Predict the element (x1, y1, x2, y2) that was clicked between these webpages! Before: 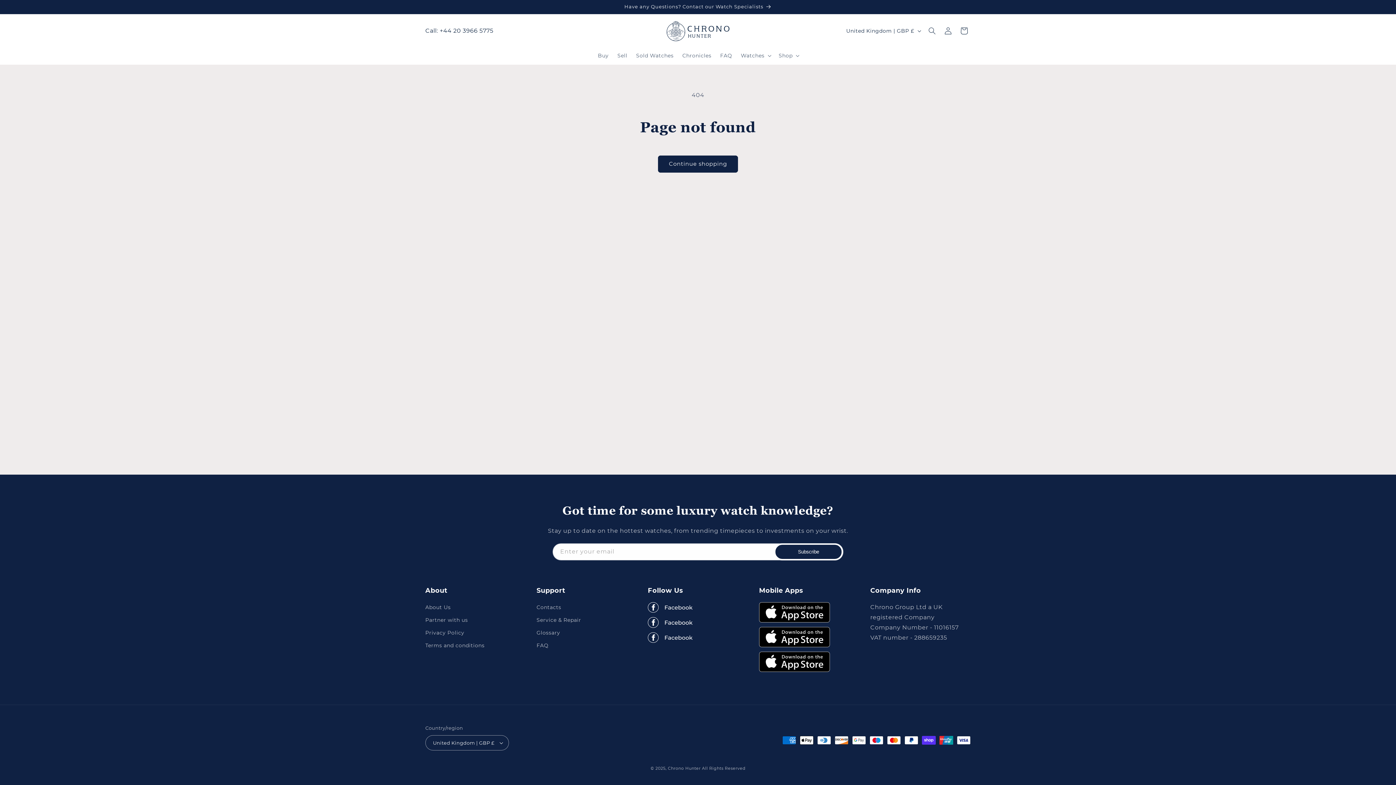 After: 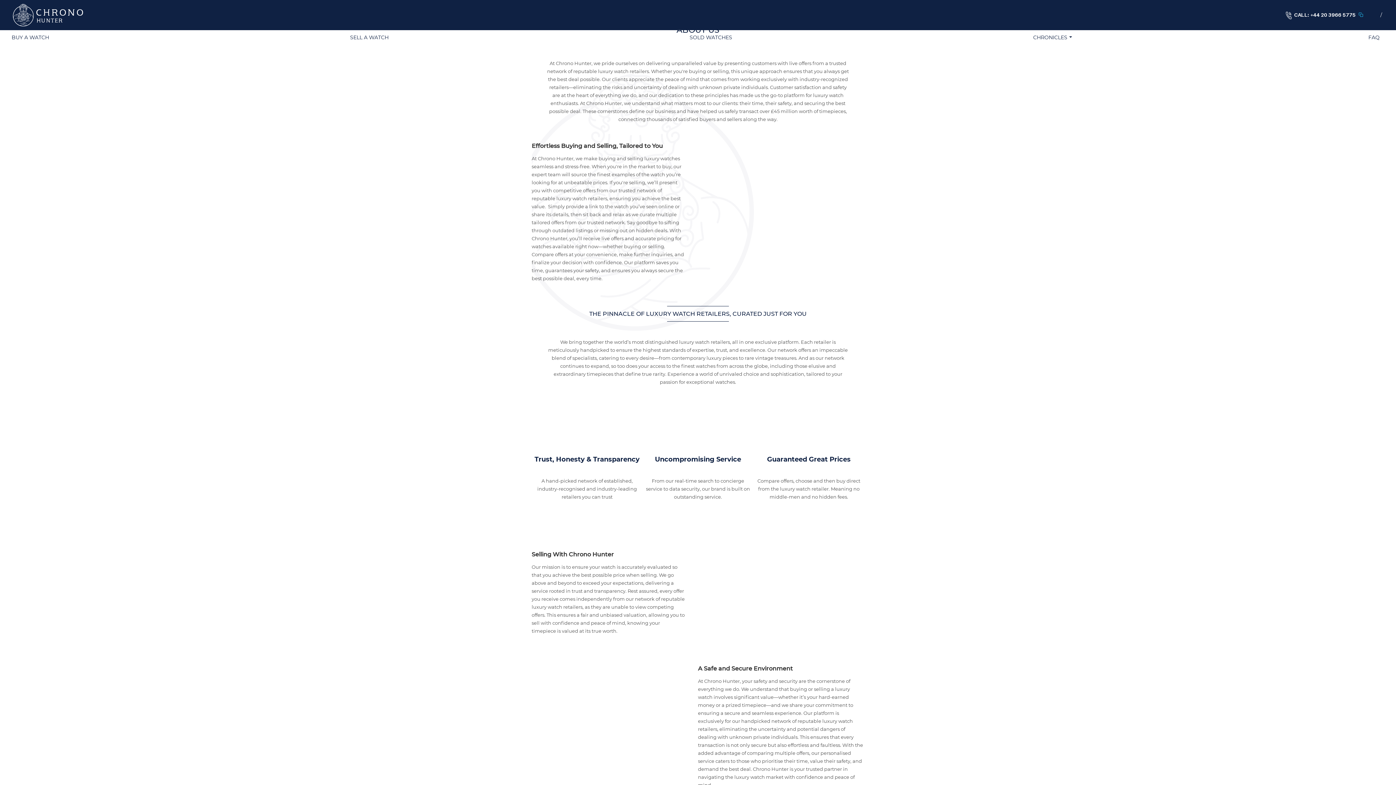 Action: bbox: (425, 603, 450, 614) label: About Us